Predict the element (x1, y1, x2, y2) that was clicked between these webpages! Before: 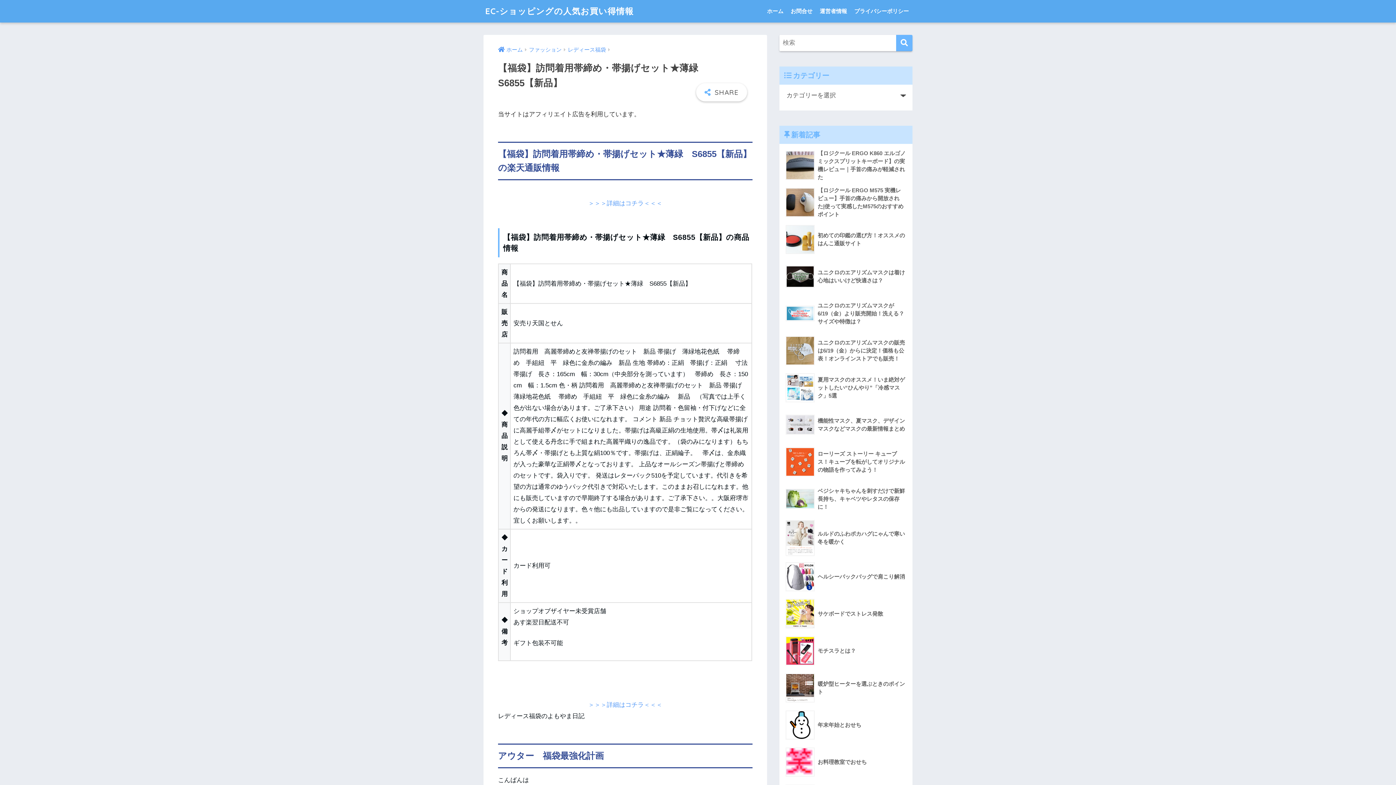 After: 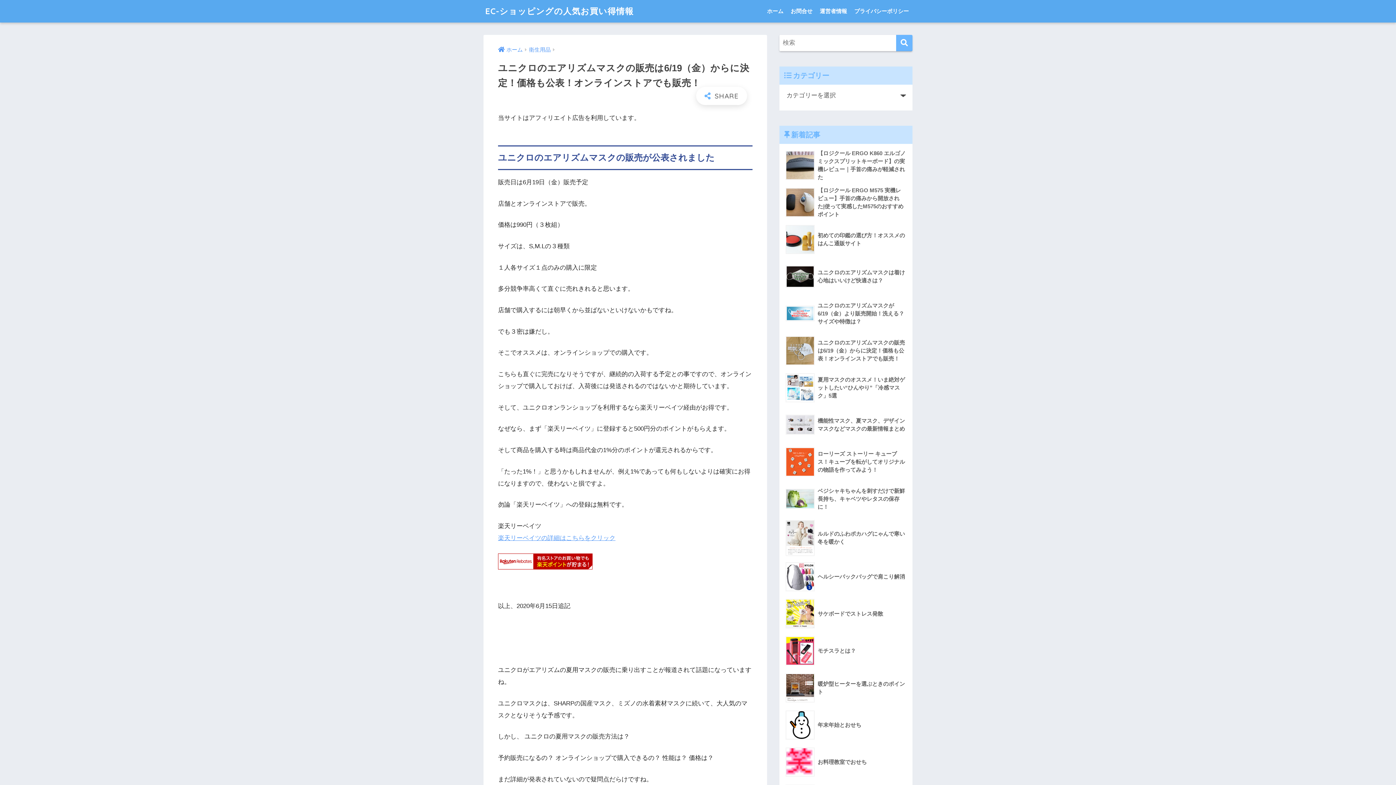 Action: bbox: (783, 332, 908, 369) label: 	ユニクロのエアリズムマスクの販売は6/19（金）からに決定！価格も公表！オンラインストアでも販売！